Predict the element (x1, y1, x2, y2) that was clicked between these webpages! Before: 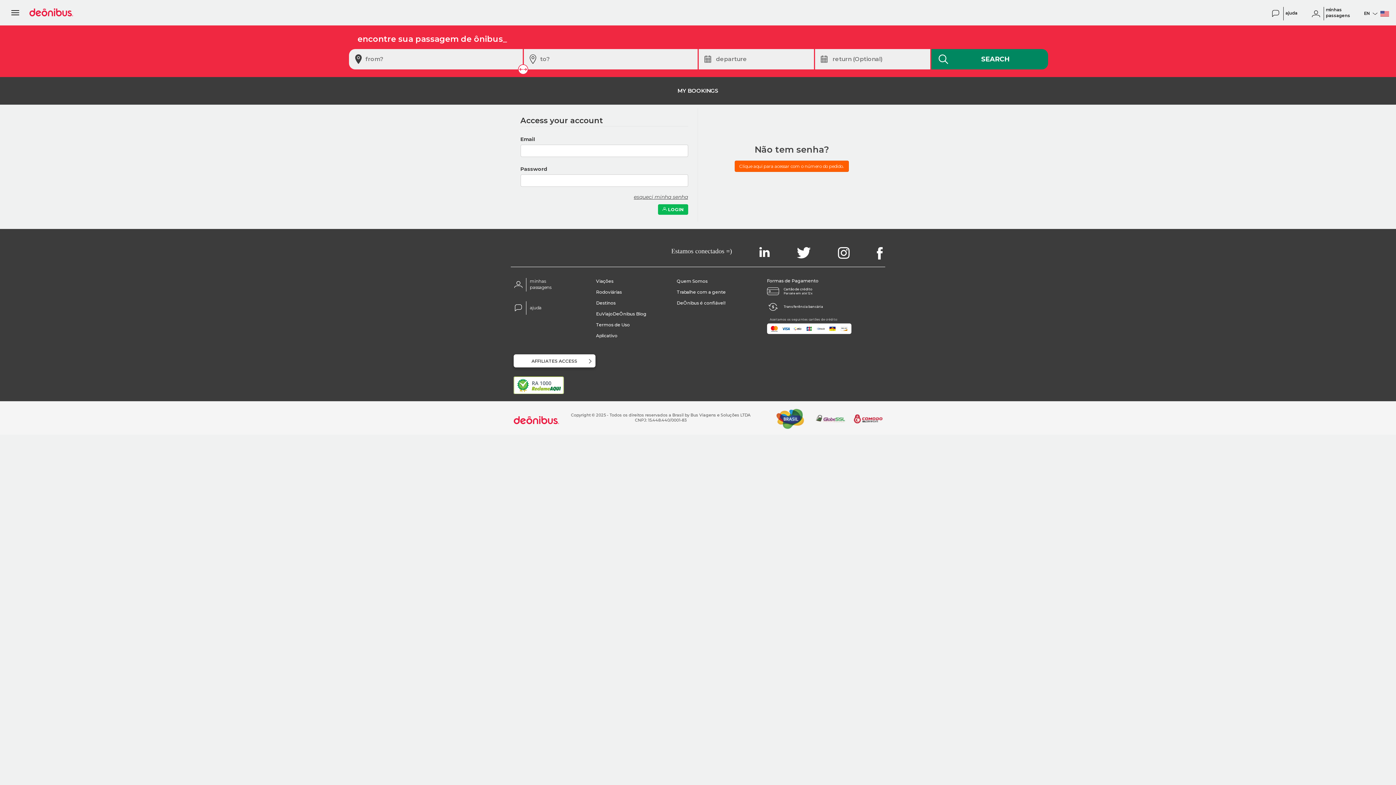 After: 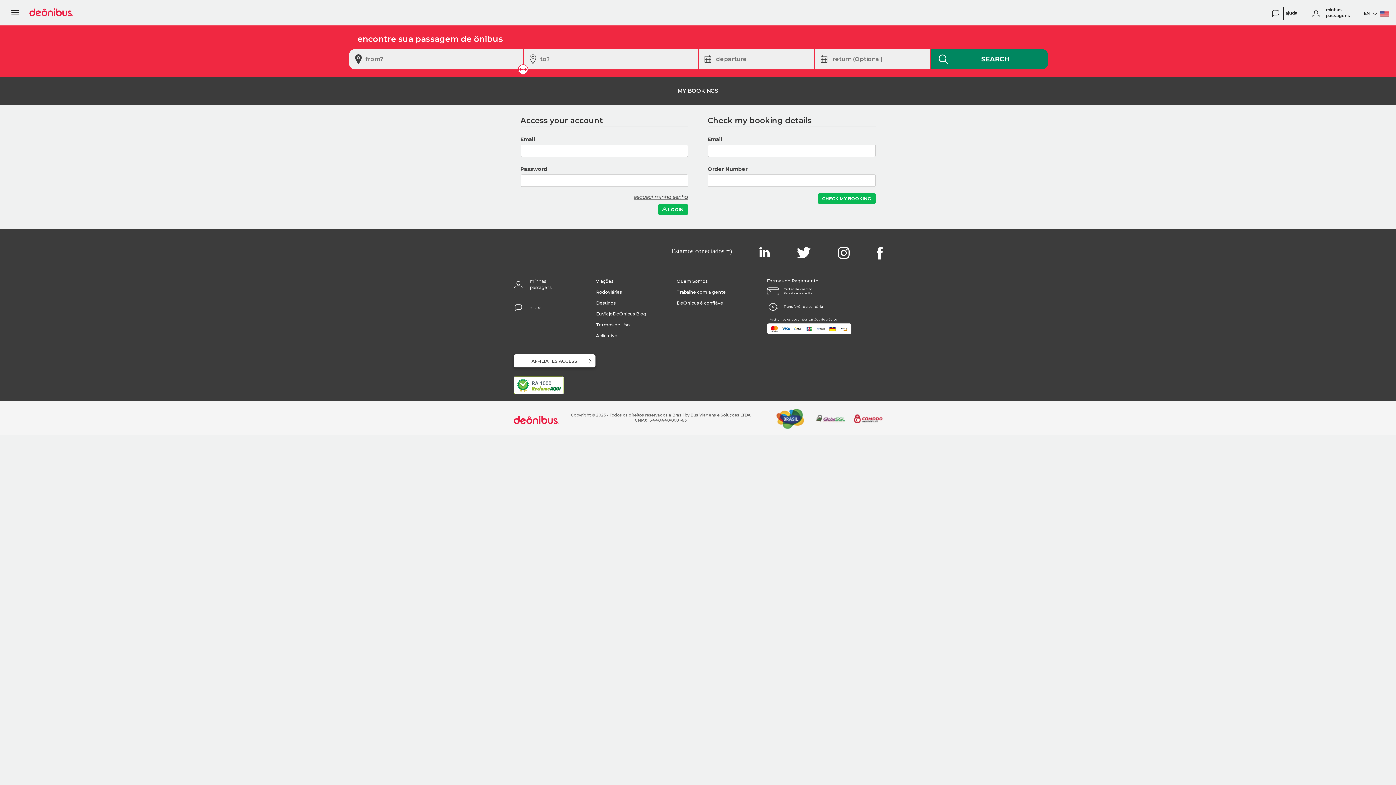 Action: bbox: (734, 160, 848, 172) label: Clique aqui para acessar com o número do pedido.